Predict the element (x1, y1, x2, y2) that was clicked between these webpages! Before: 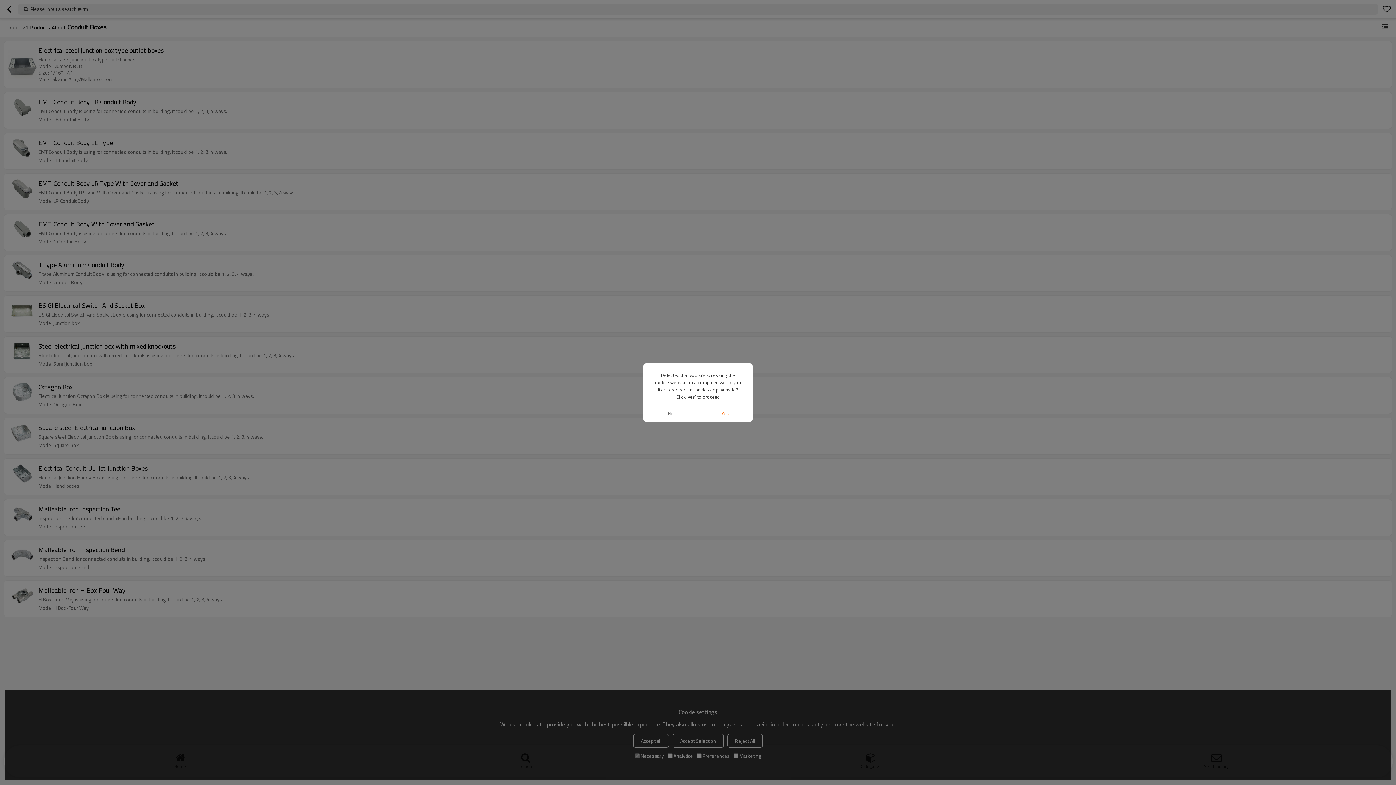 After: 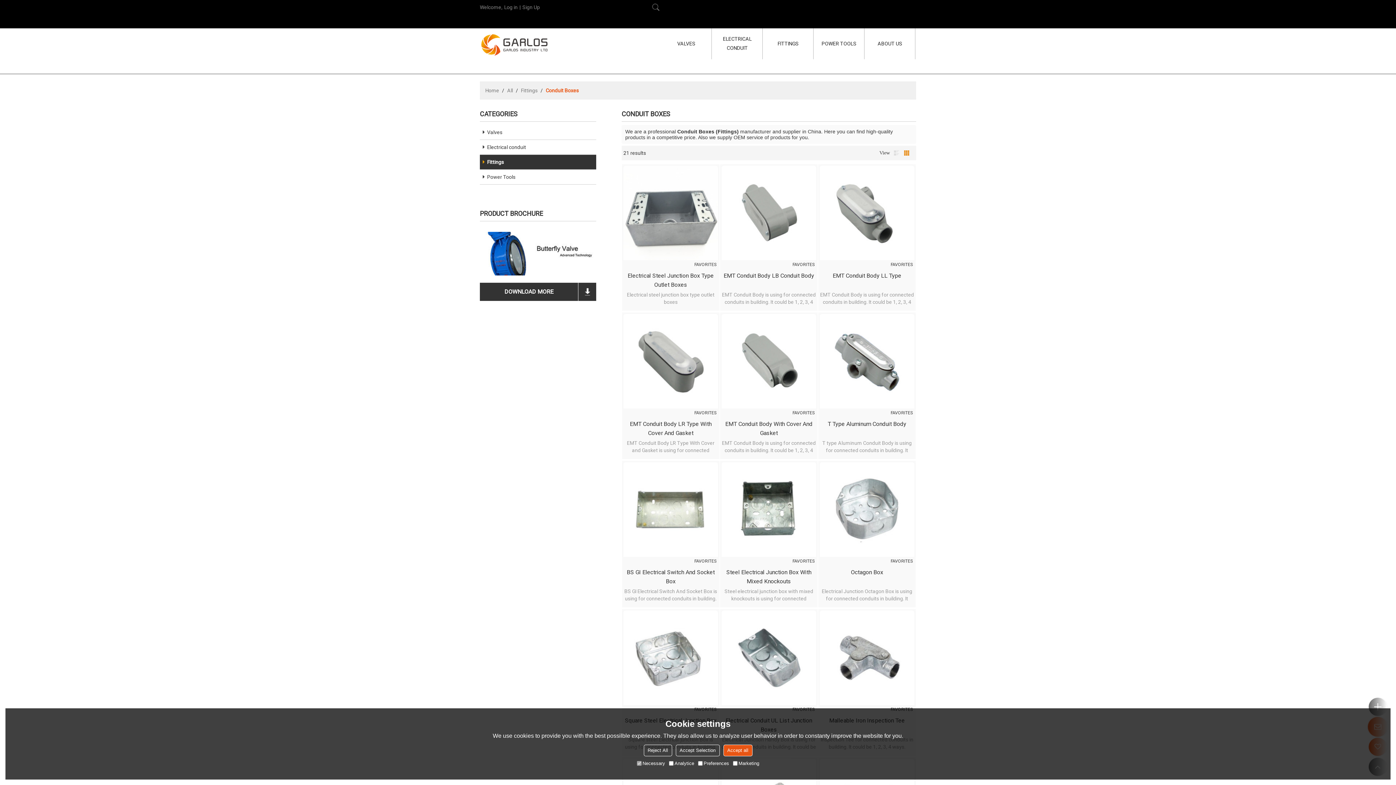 Action: bbox: (698, 405, 752, 421) label: Yes